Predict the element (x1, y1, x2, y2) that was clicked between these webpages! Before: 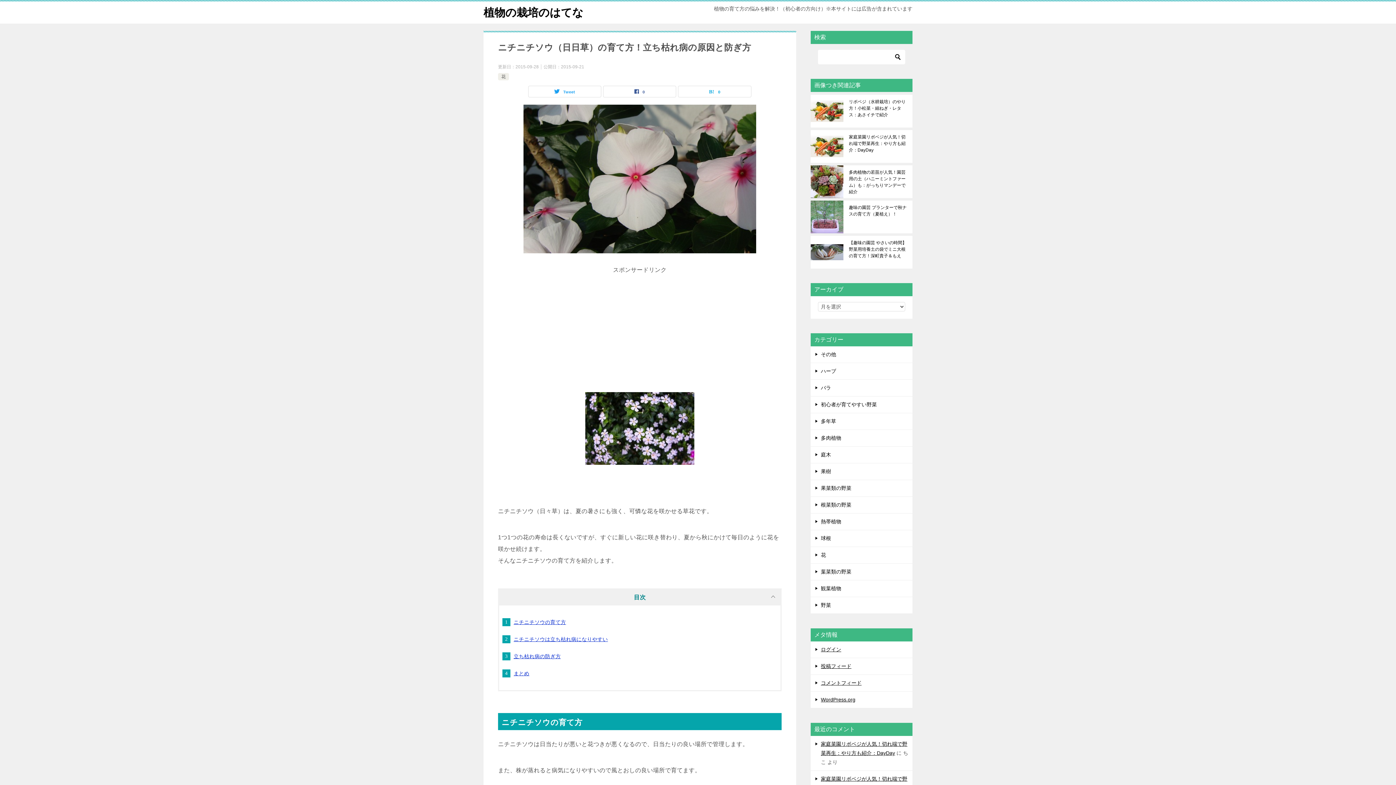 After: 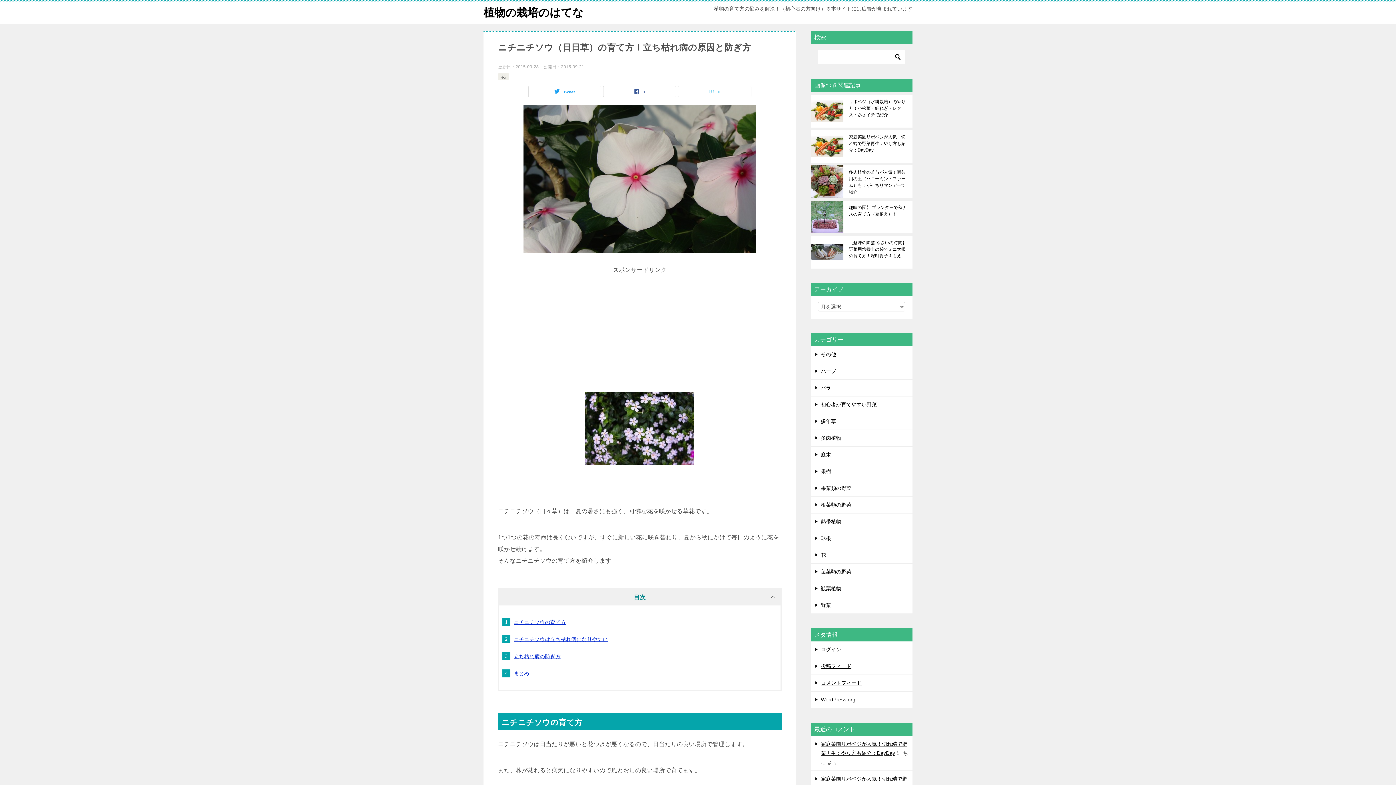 Action: label: 0 bbox: (678, 86, 751, 97)